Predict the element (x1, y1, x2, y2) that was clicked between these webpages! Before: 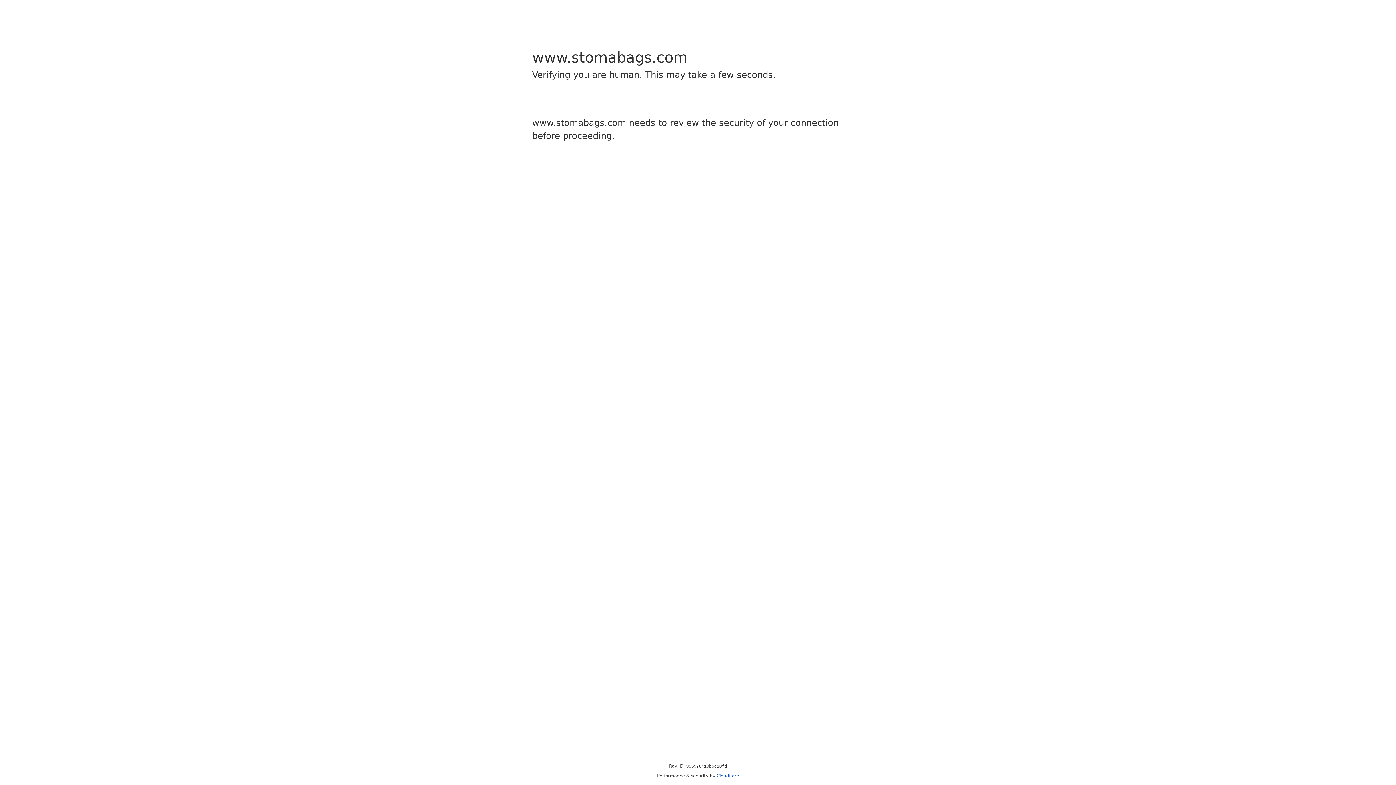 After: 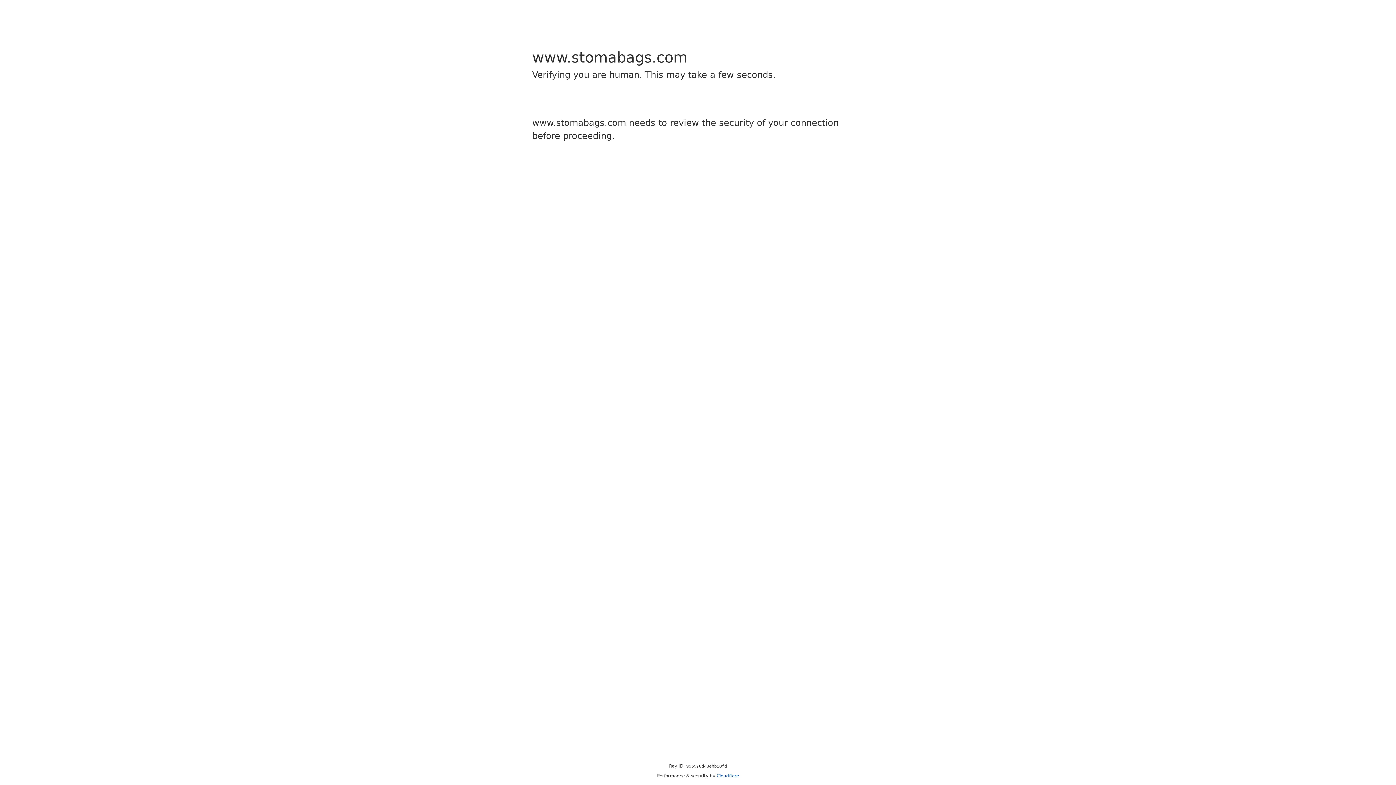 Action: label: Cloudflare bbox: (716, 773, 739, 778)